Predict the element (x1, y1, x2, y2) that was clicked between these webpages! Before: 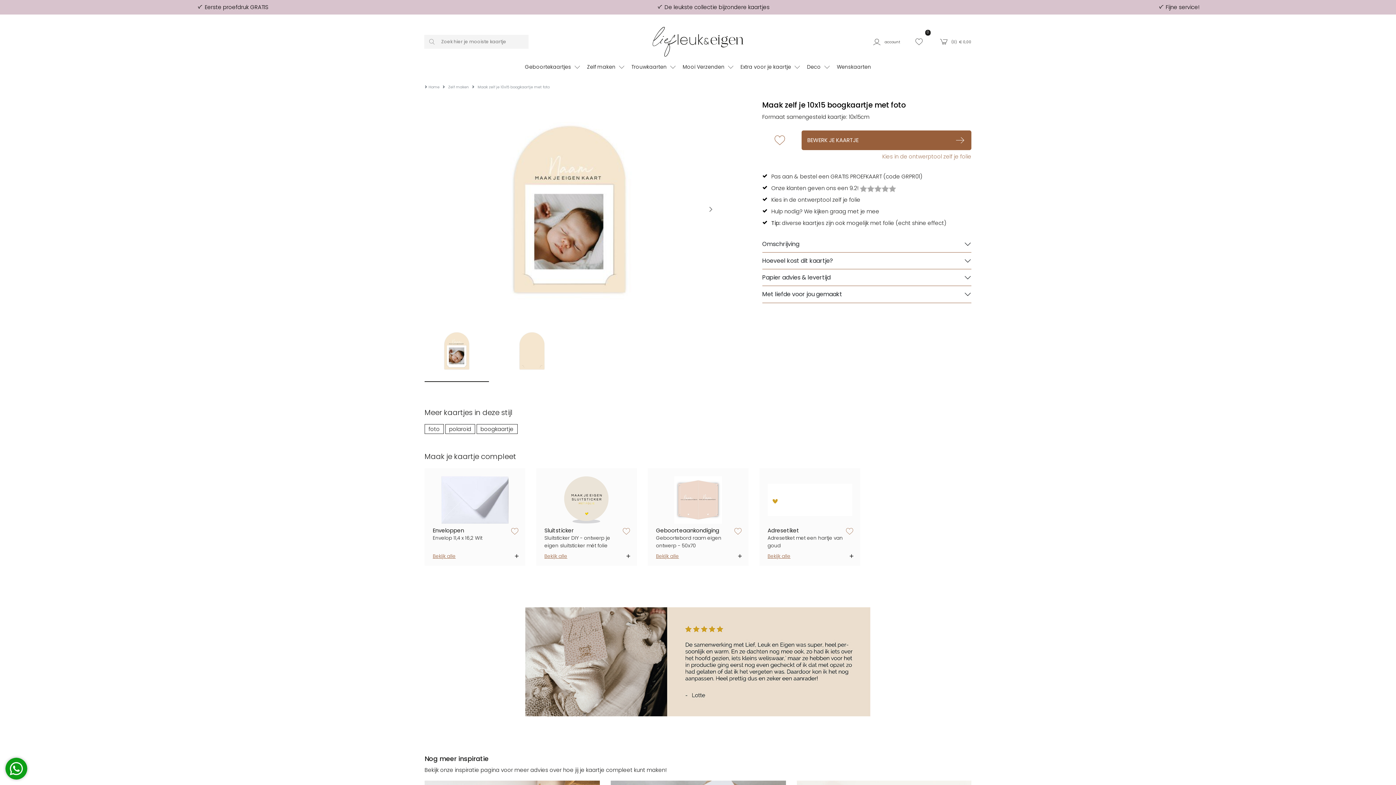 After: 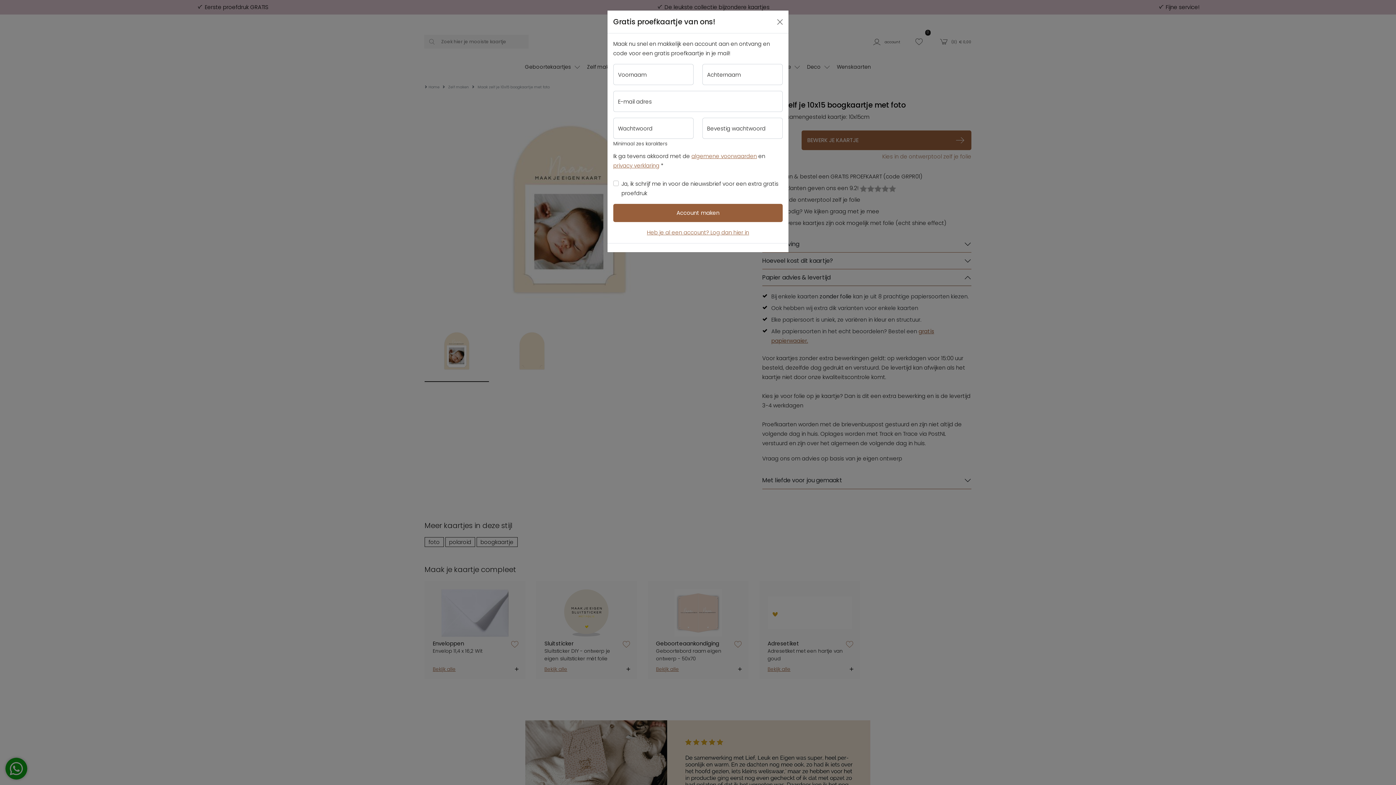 Action: label: Papier advies & levertijd bbox: (762, 269, 971, 285)